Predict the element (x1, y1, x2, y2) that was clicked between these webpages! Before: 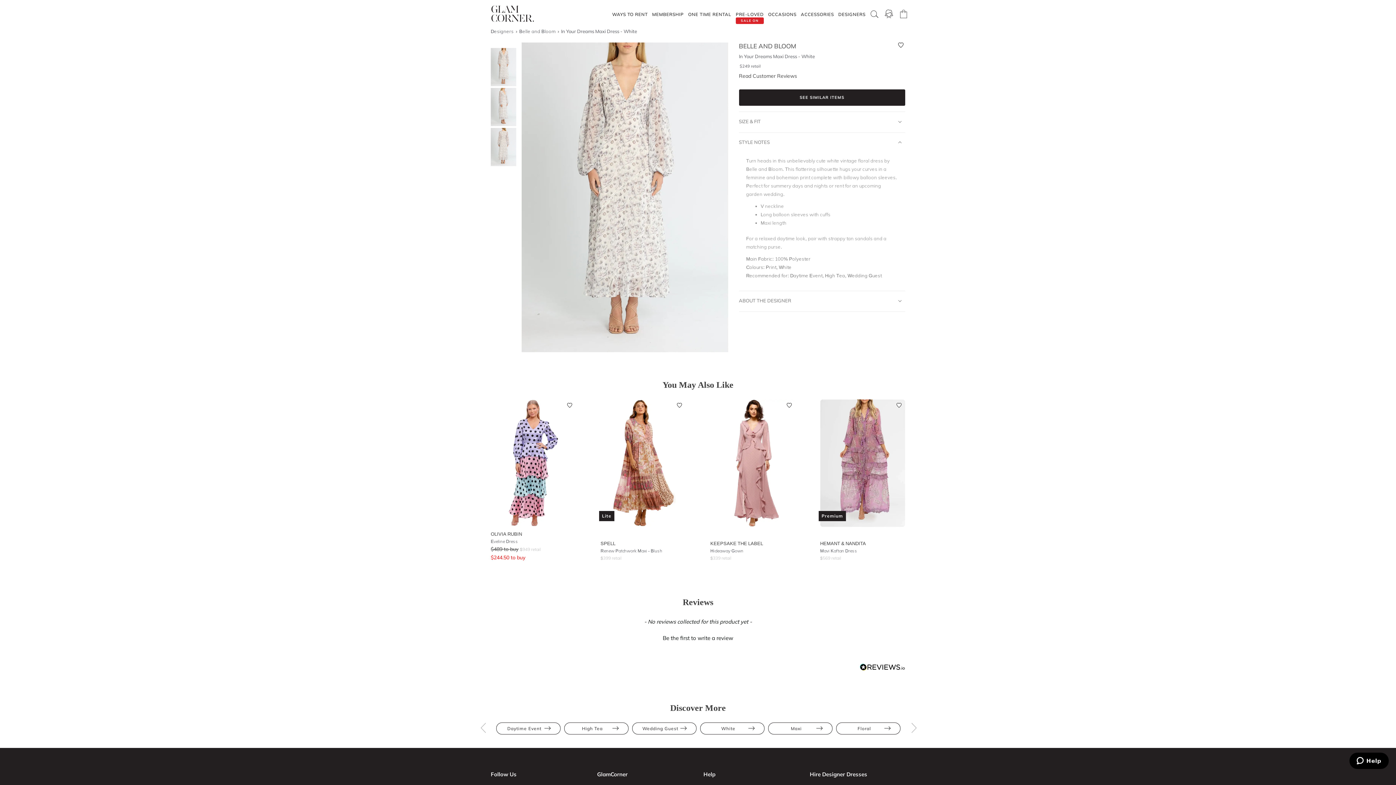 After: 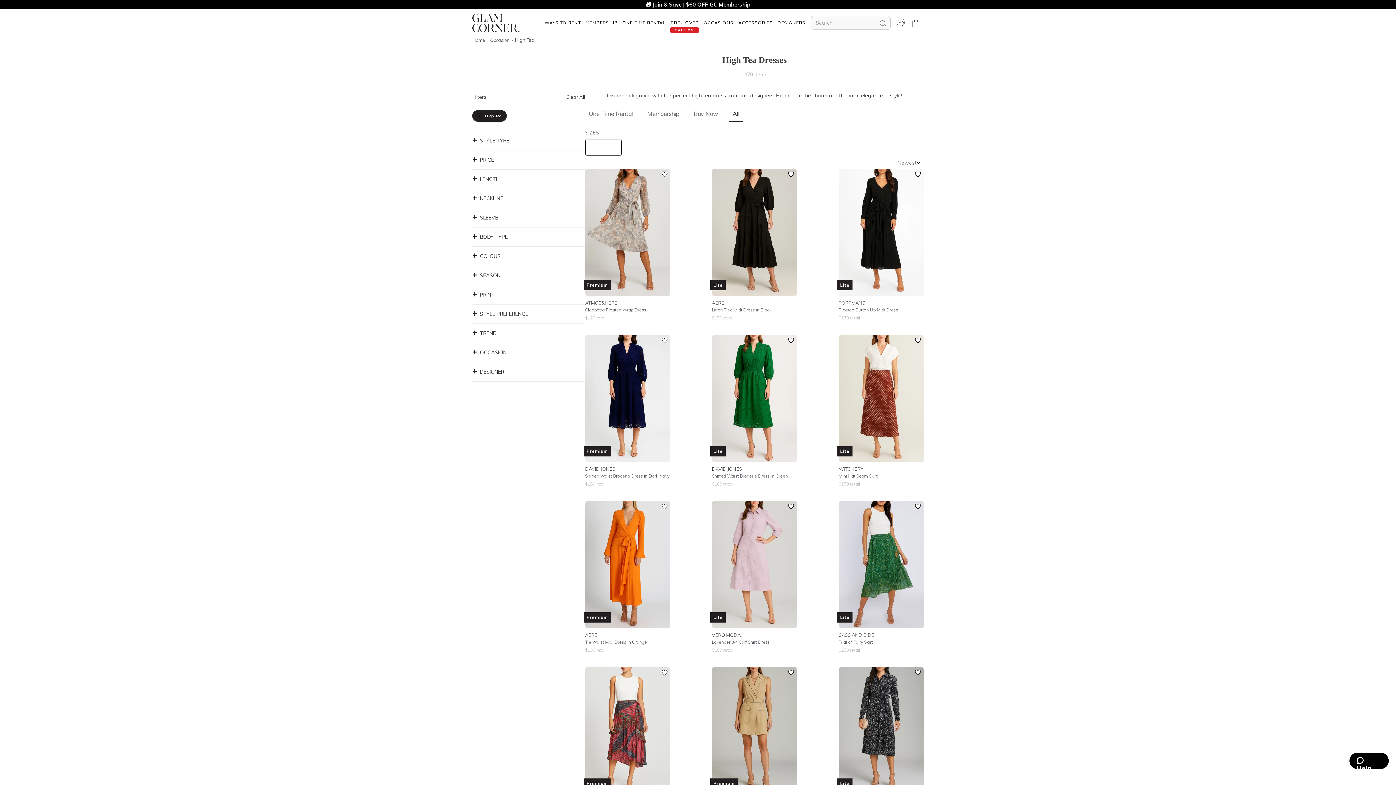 Action: bbox: (564, 722, 628, 734) label: High Tea 